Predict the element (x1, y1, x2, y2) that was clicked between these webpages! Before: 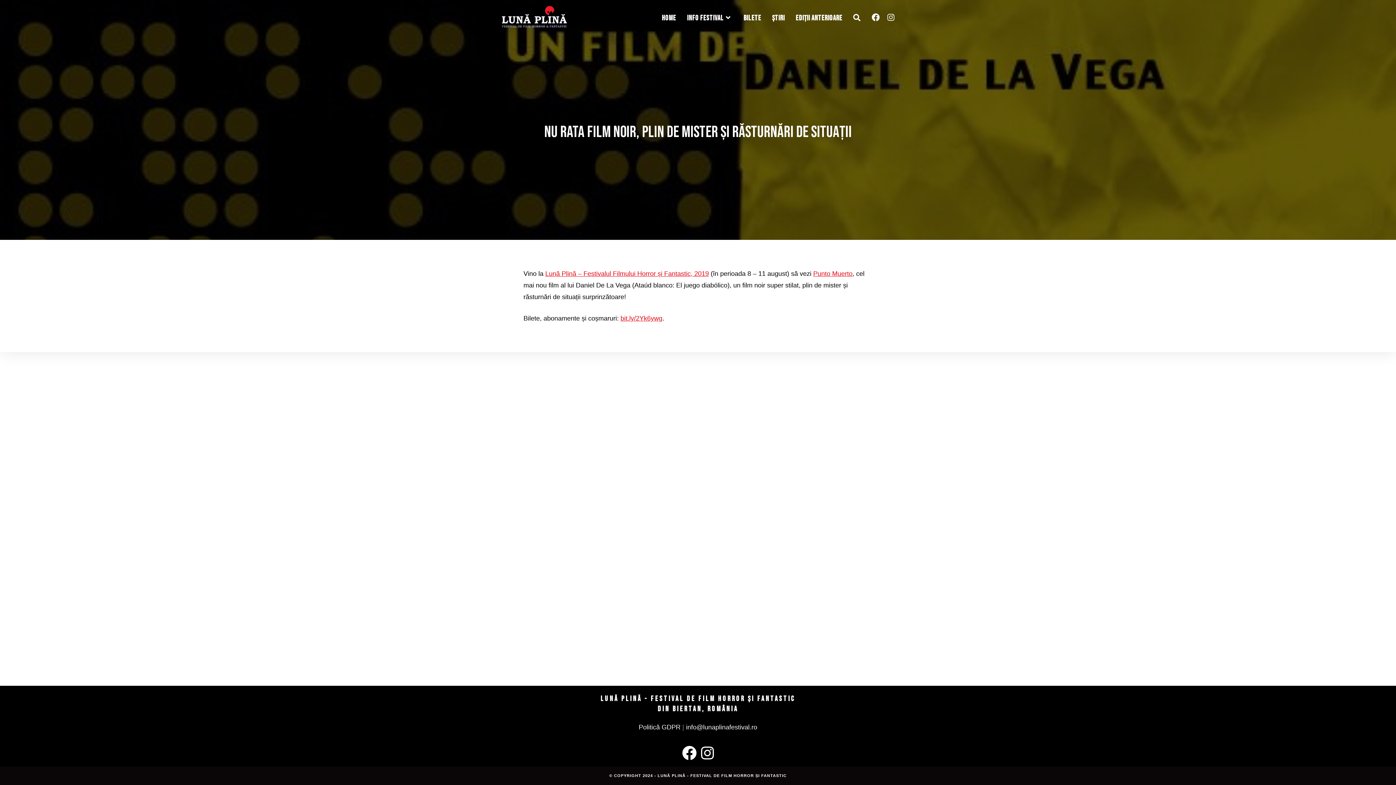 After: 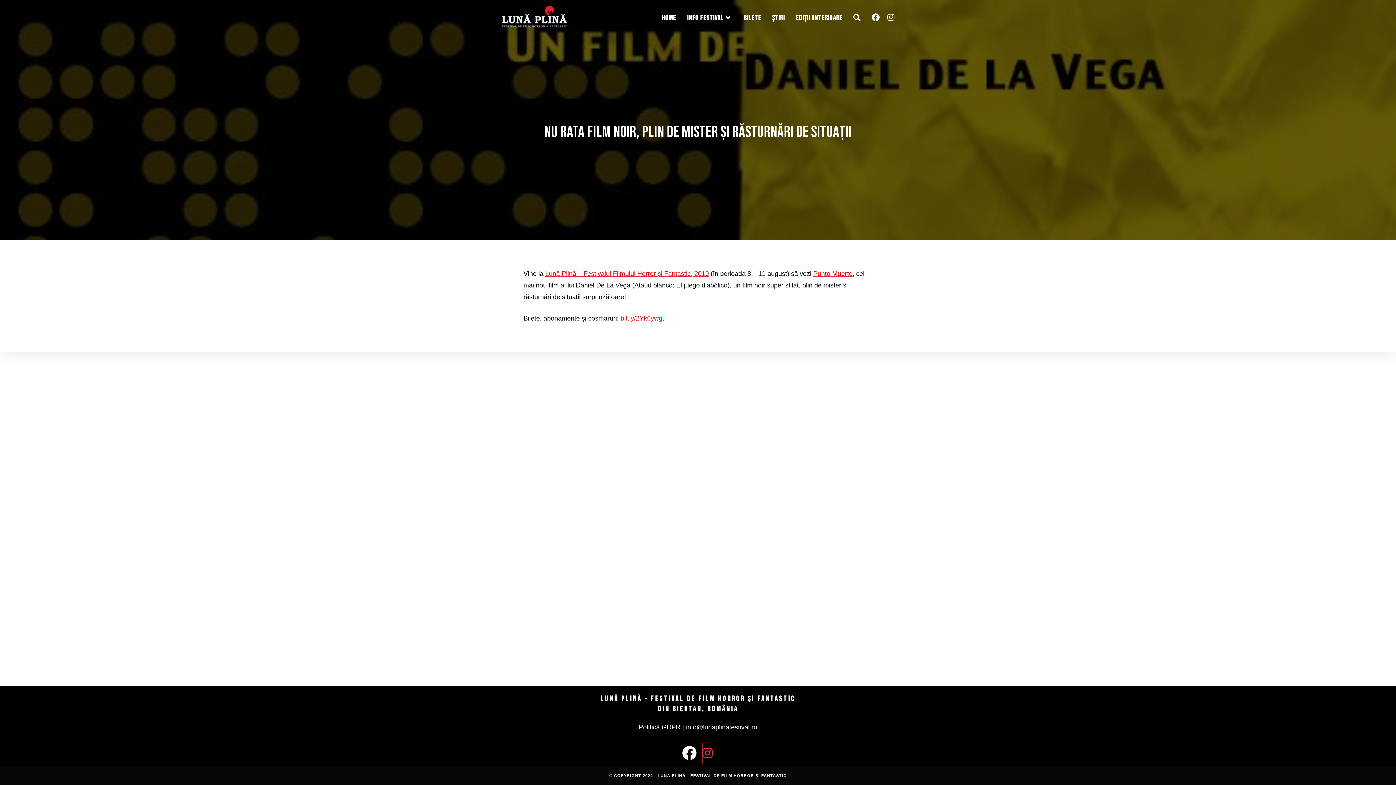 Action: label: Instagram bbox: (701, 740, 714, 766)